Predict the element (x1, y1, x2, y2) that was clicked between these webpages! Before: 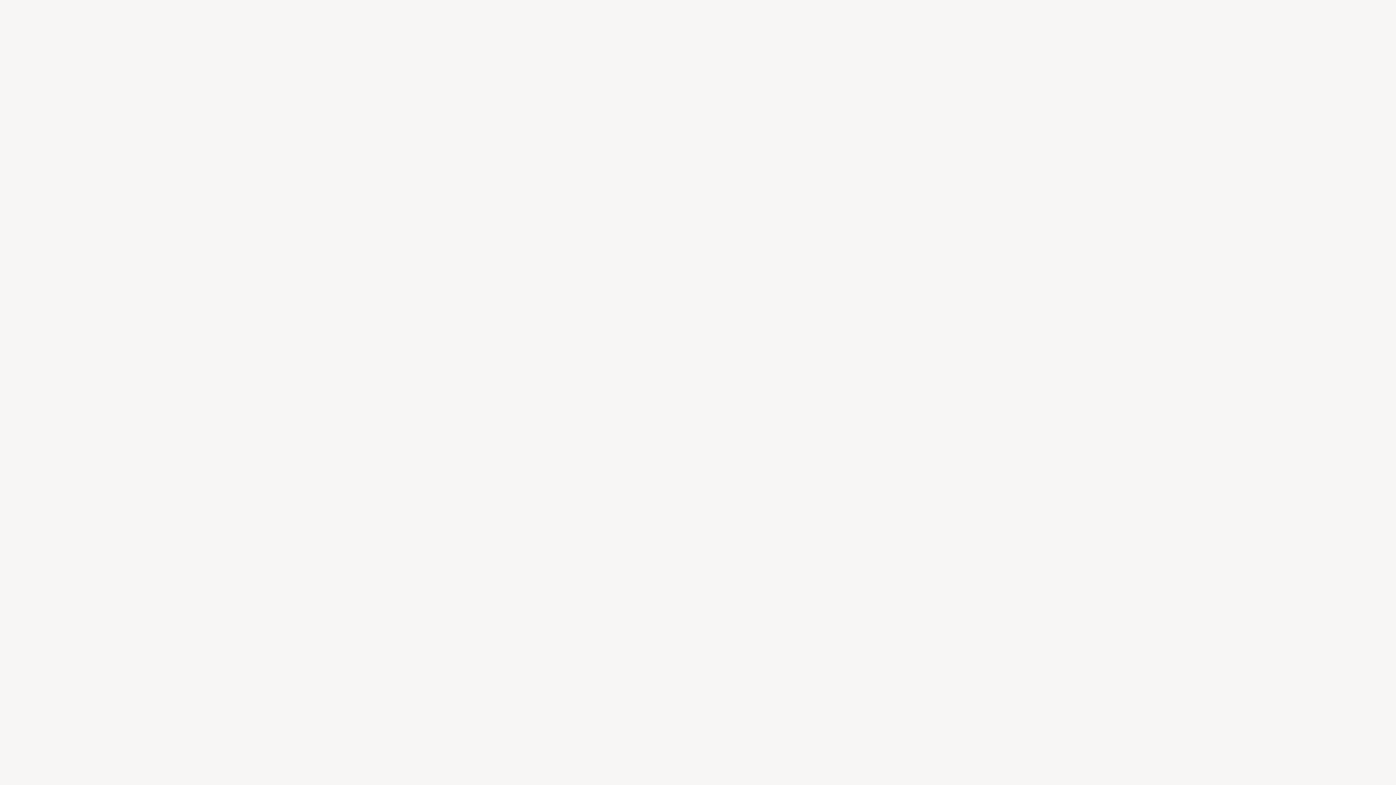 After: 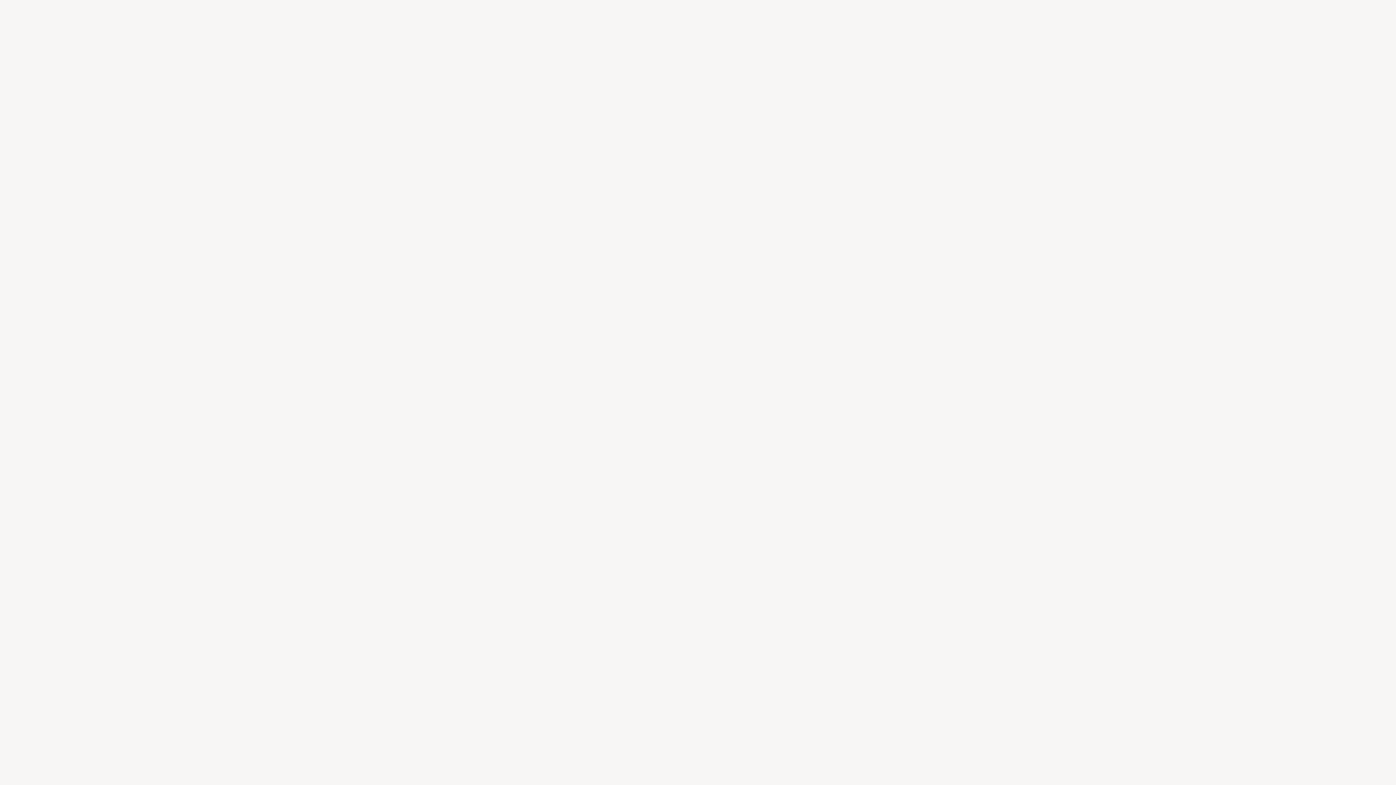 Action: bbox: (600, 774, 634, 779) label: Scopri tutti i libri